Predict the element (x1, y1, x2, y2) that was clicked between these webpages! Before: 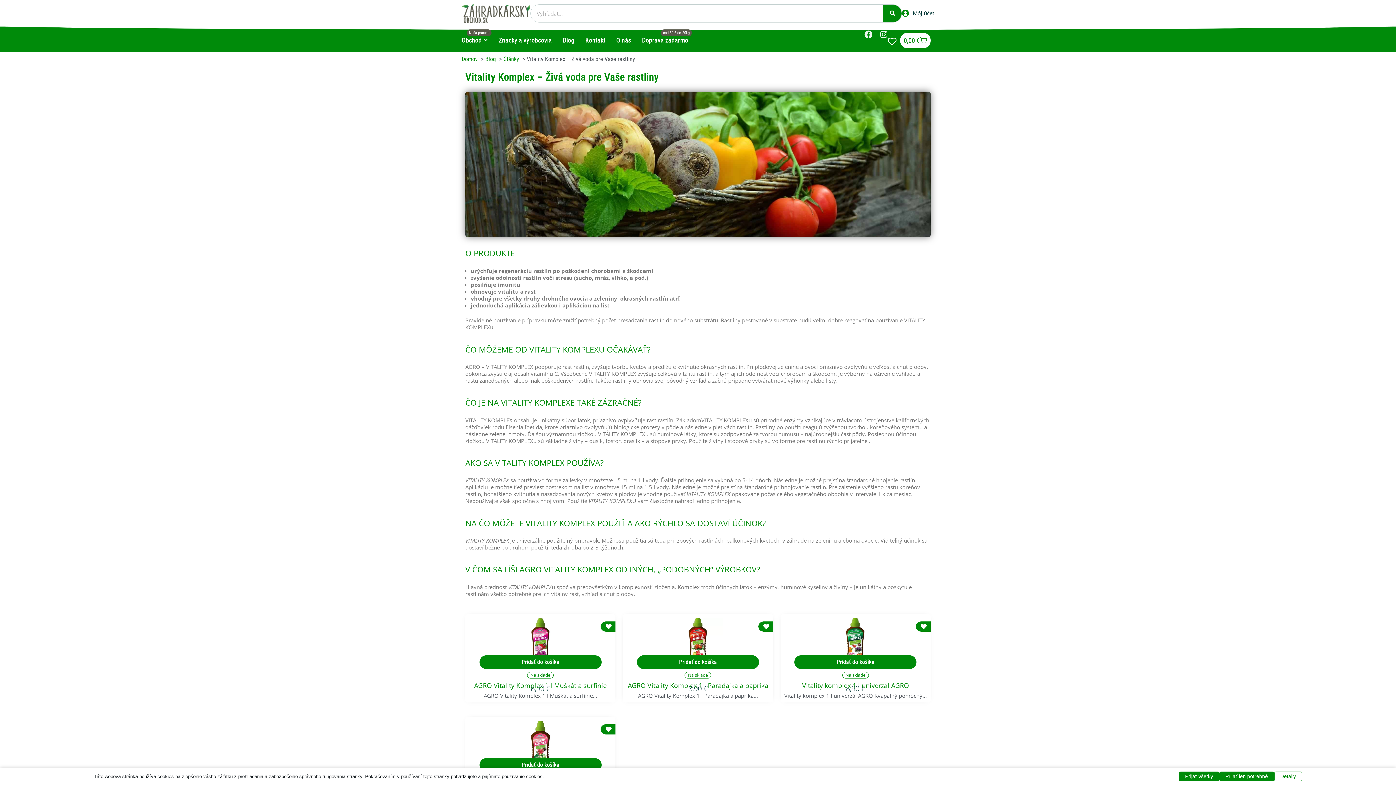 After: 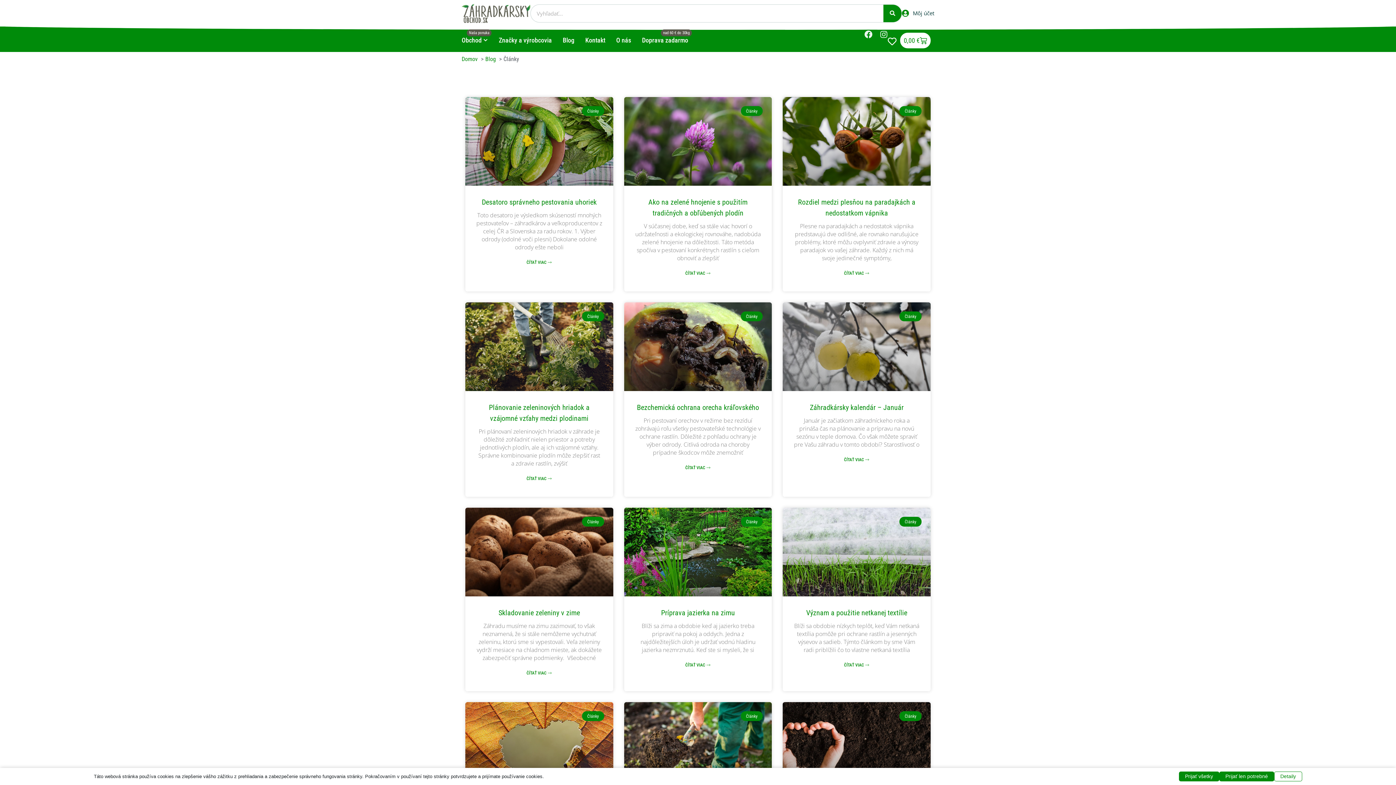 Action: bbox: (503, 55, 519, 62) label: Články